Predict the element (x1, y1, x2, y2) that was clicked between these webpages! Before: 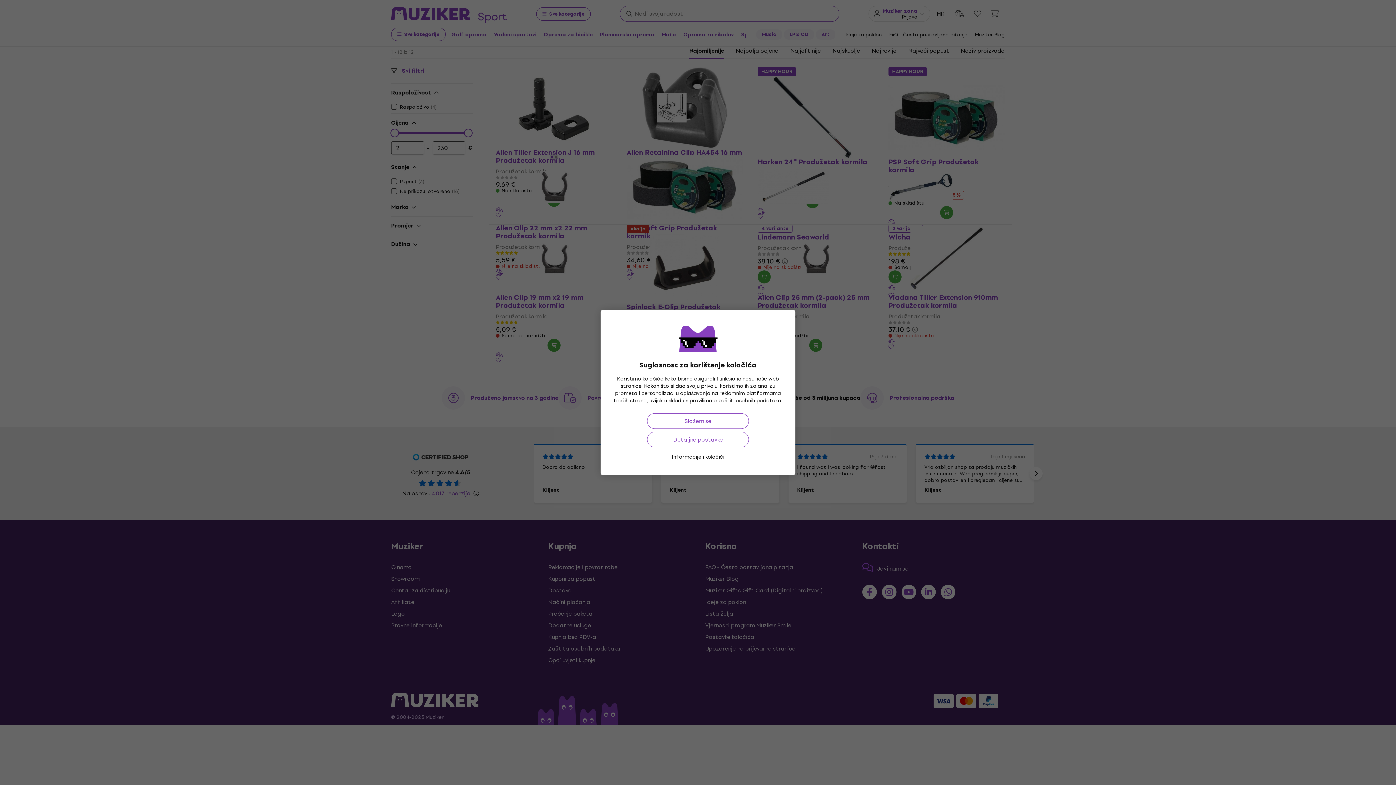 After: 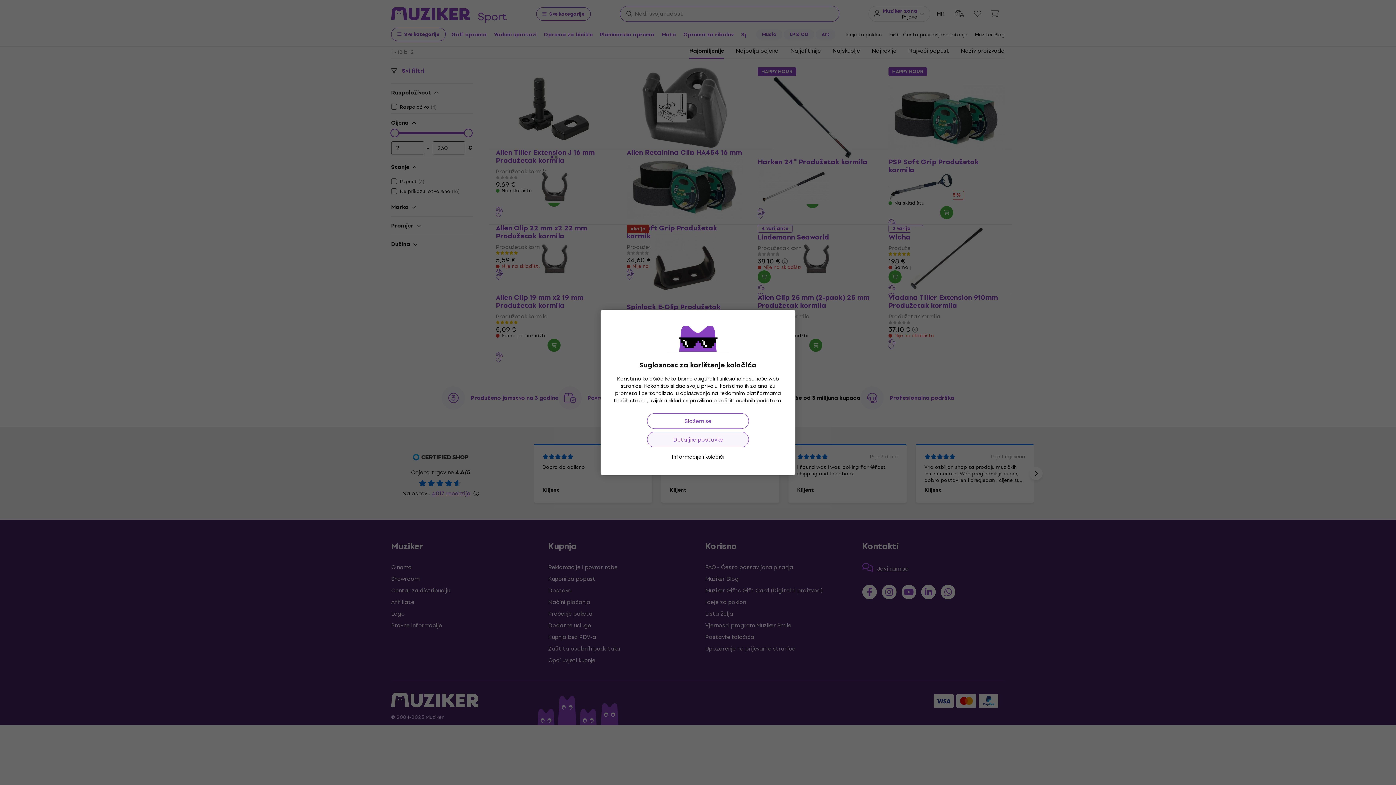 Action: bbox: (647, 432, 749, 447) label: Detaljne postavke